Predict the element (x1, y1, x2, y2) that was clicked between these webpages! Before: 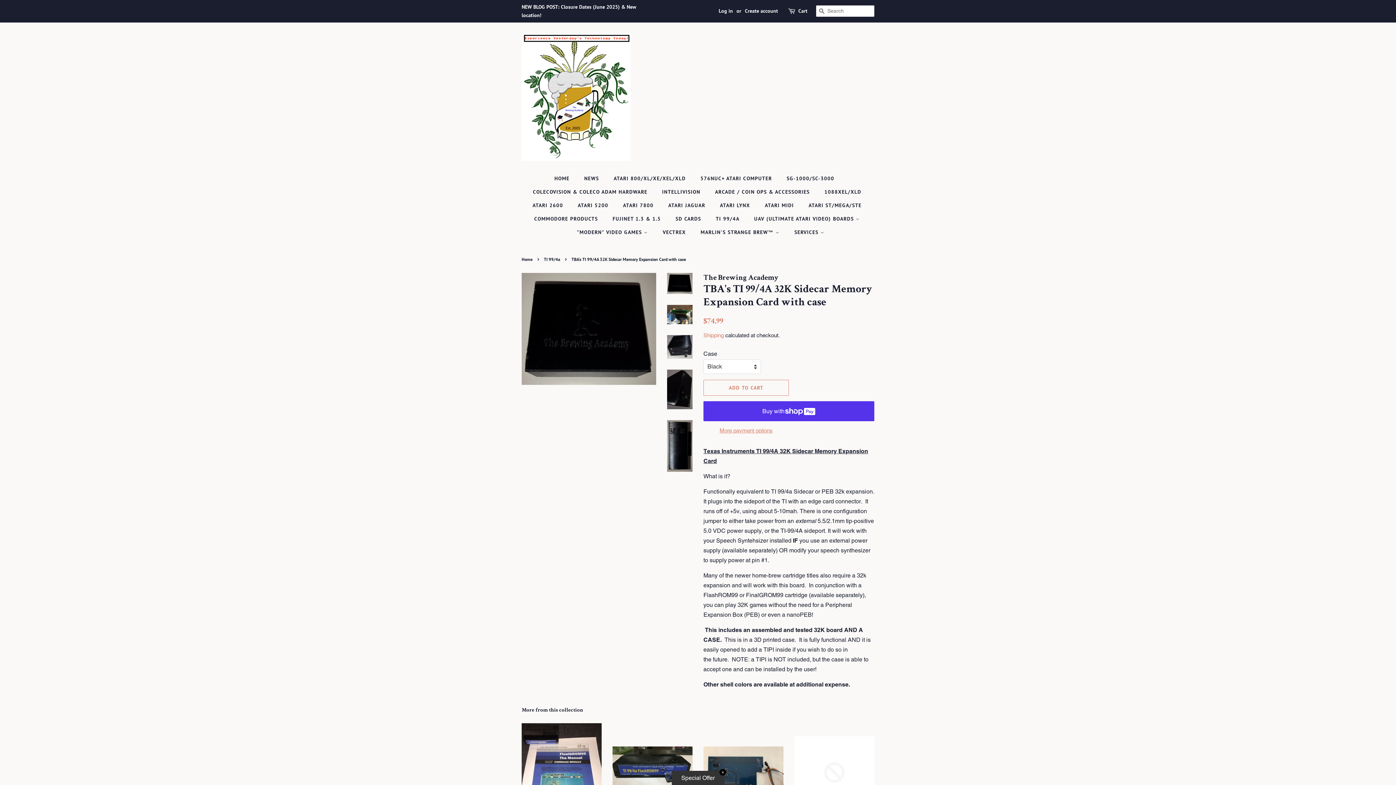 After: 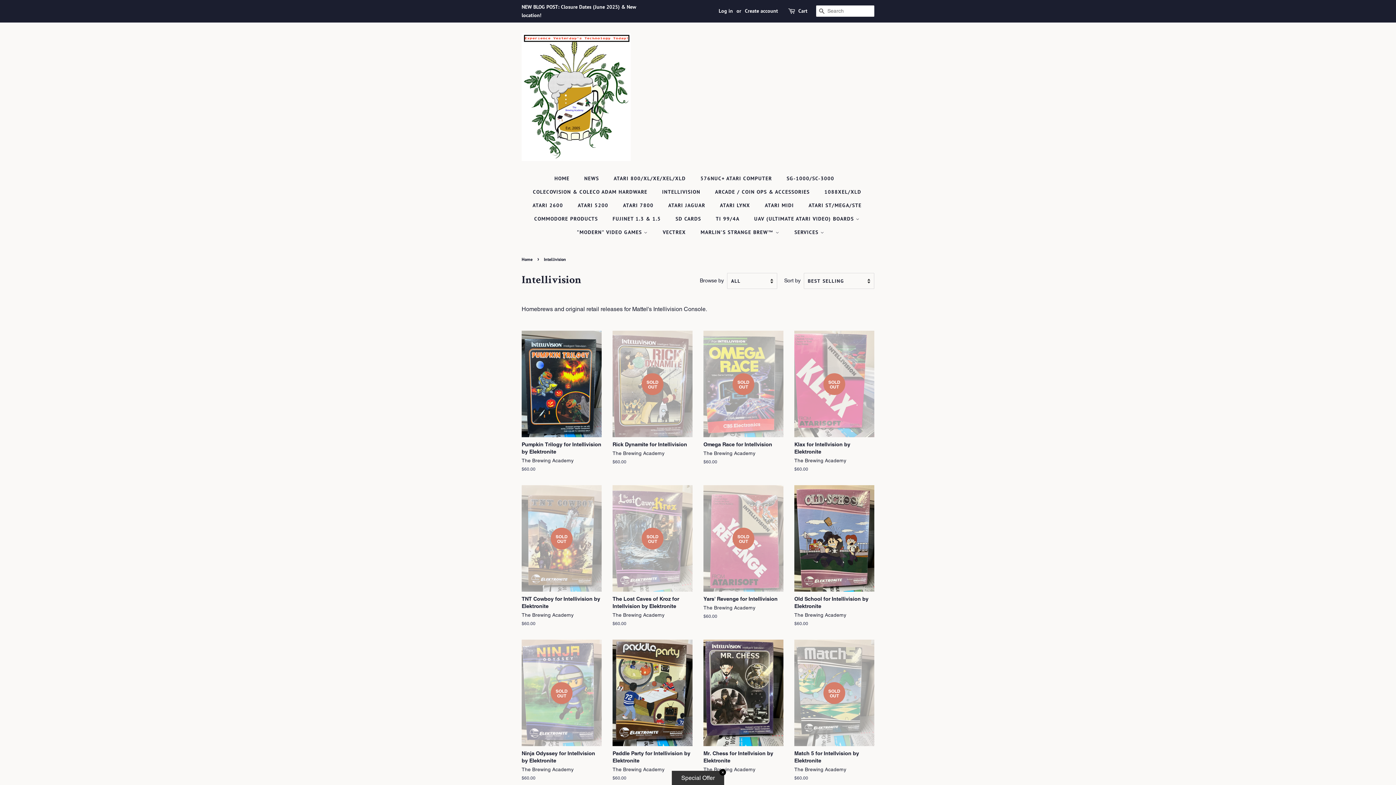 Action: bbox: (656, 185, 707, 198) label: INTELLIVISION